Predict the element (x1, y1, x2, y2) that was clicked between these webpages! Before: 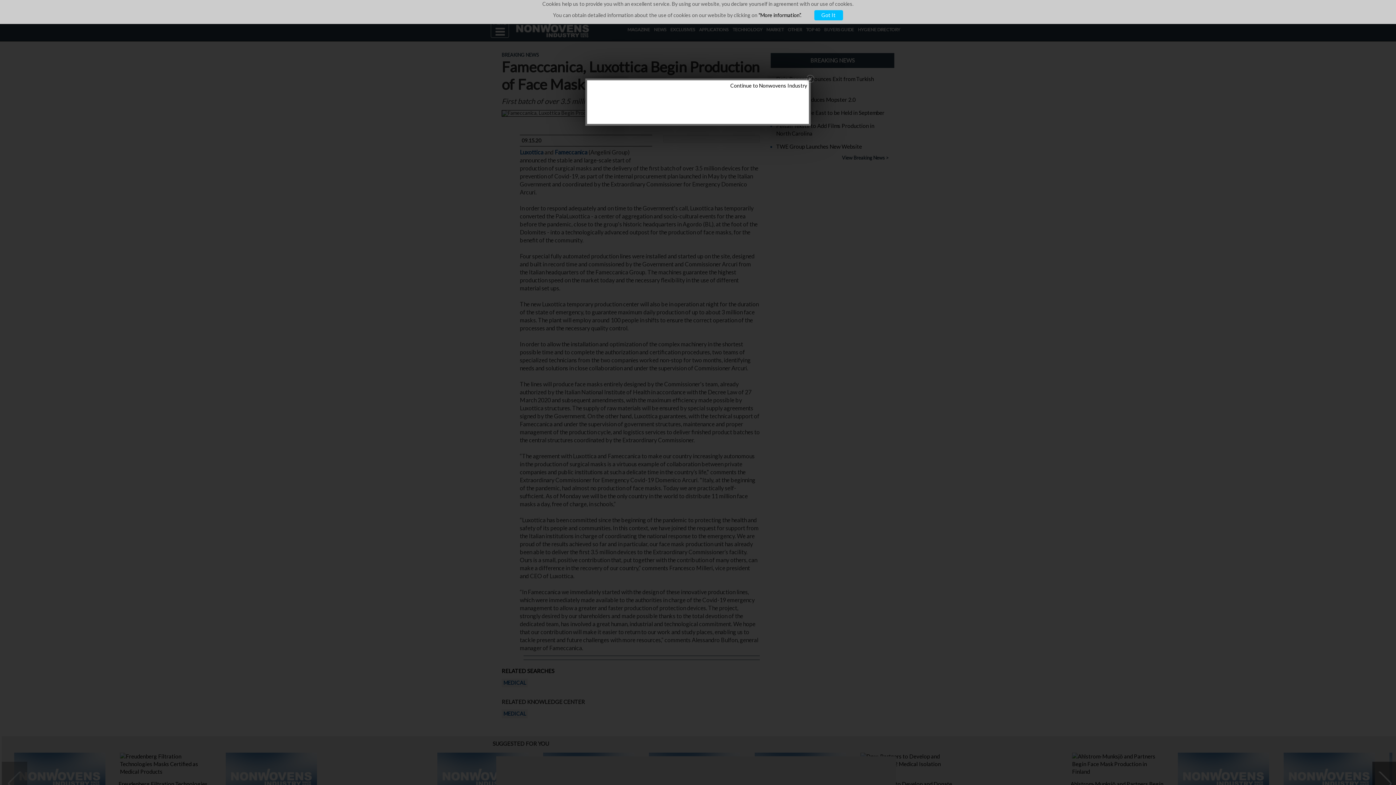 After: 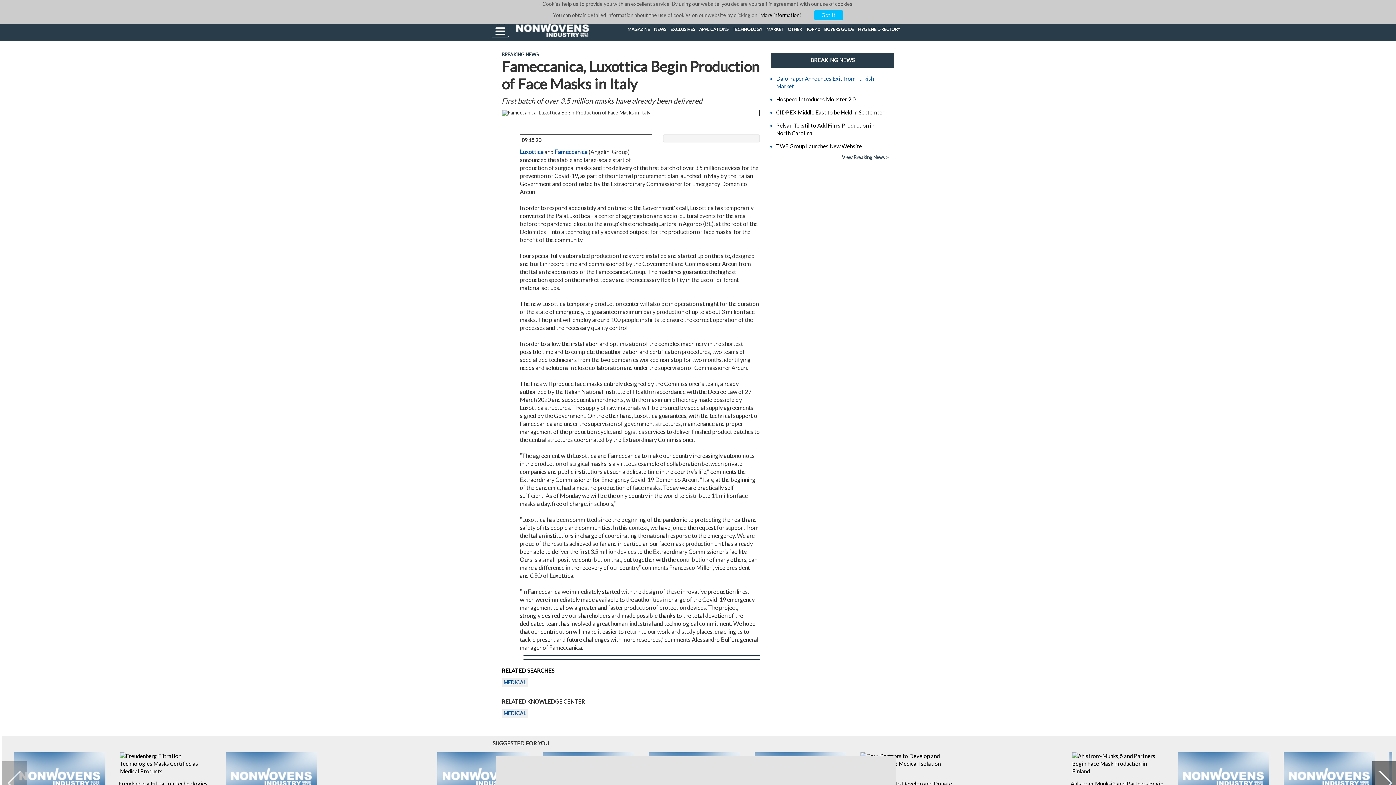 Action: bbox: (805, 74, 814, 84)